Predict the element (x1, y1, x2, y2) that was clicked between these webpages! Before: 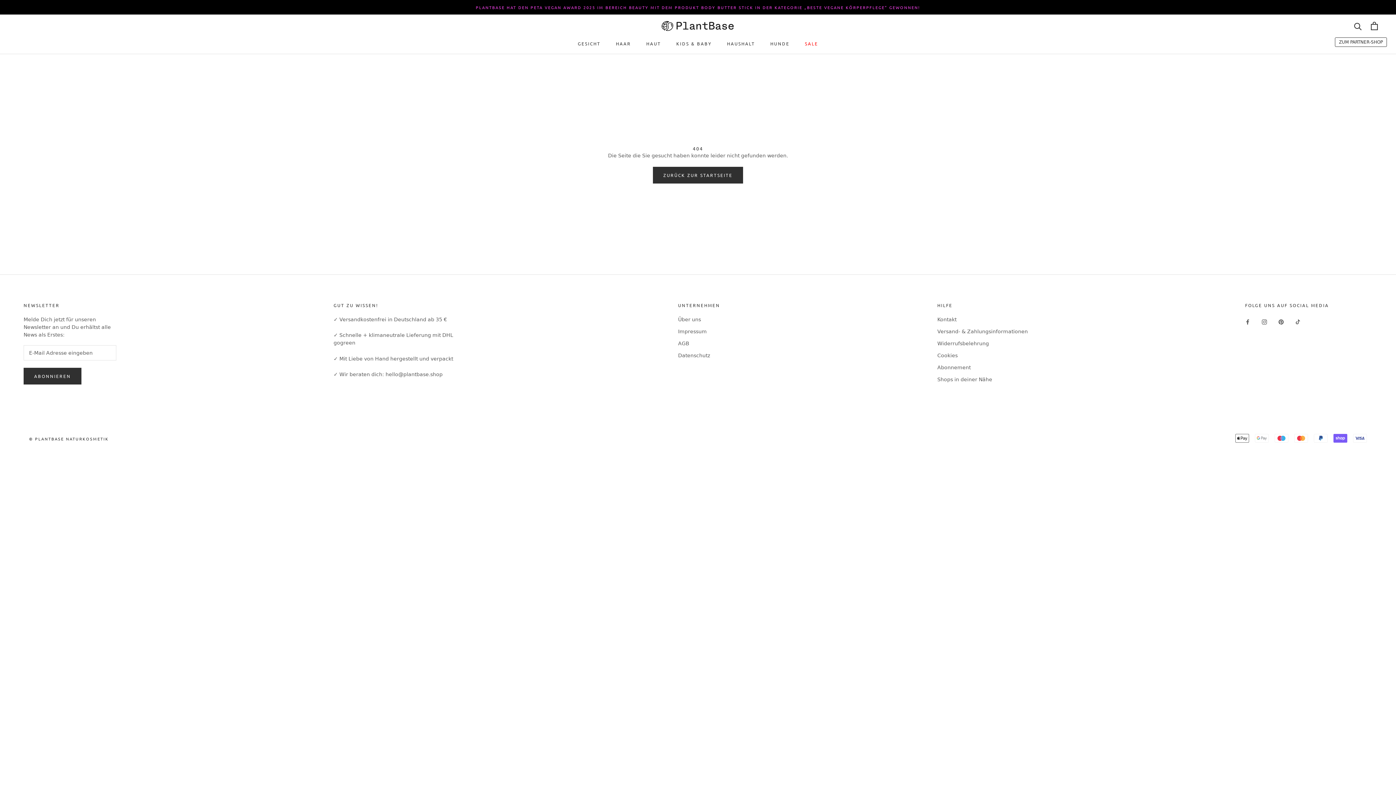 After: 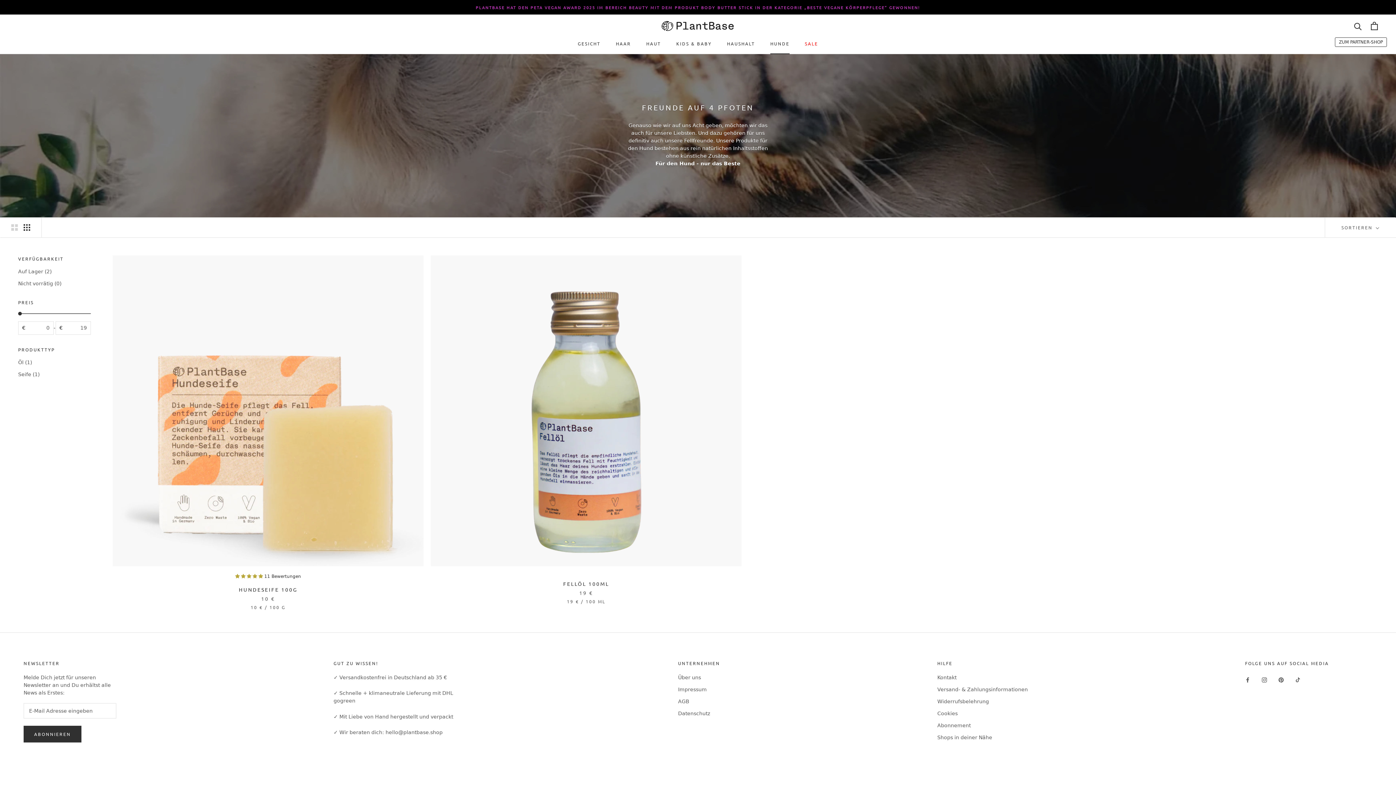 Action: label: HUNDE
HUNDE bbox: (770, 40, 789, 46)